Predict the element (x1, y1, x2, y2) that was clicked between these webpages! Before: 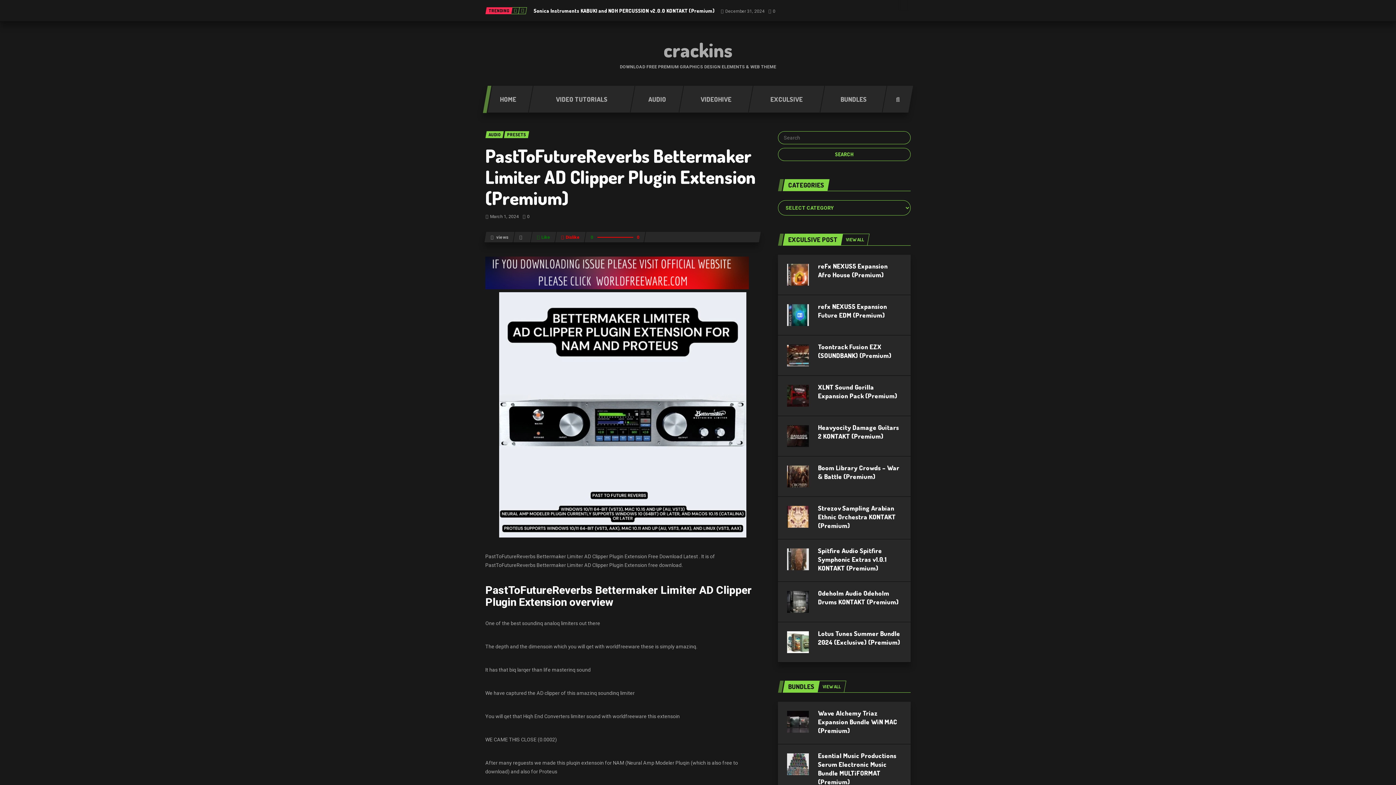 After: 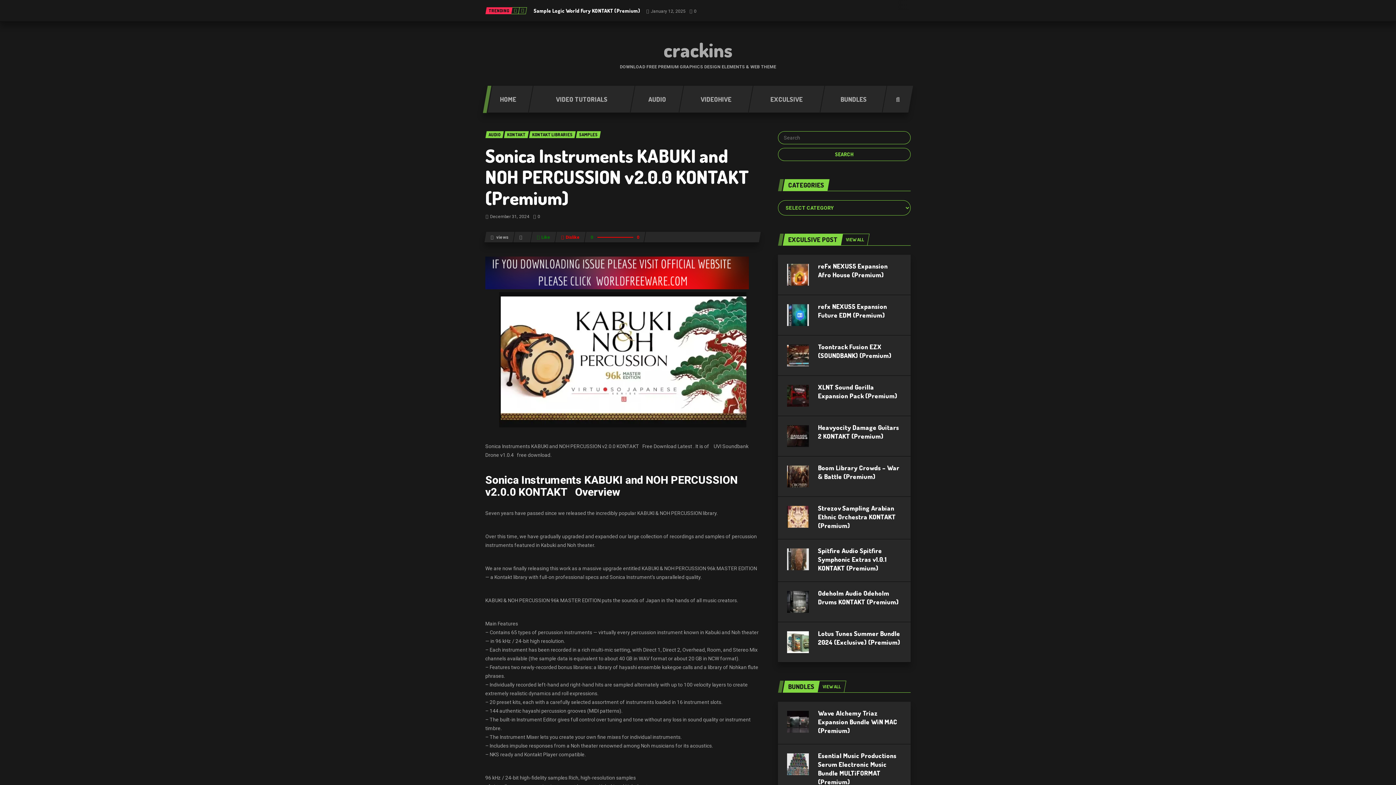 Action: bbox: (533, 7, 714, 13) label: Sonica Instruments KABUKI and NOH PERCUSSION v2.0.0 KONTAKT (Premium)